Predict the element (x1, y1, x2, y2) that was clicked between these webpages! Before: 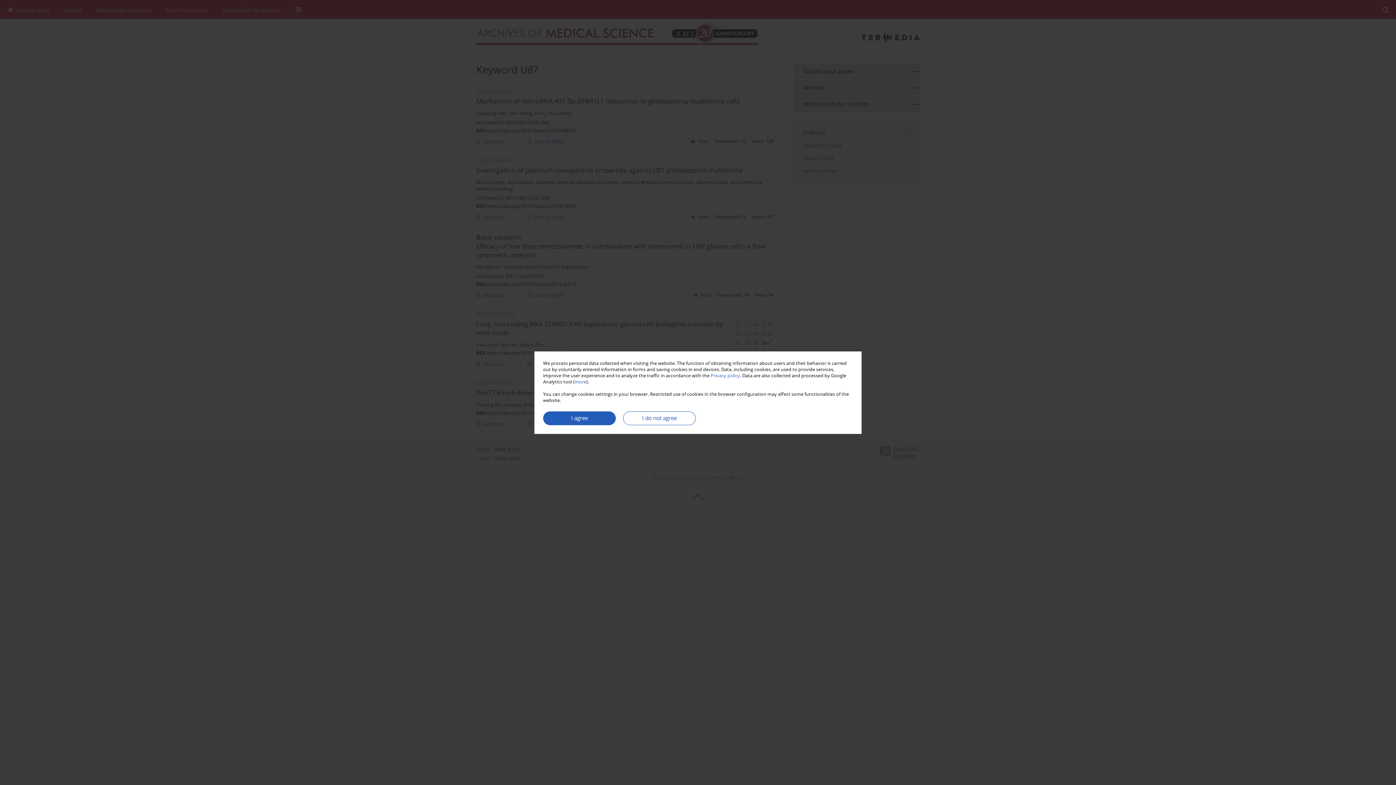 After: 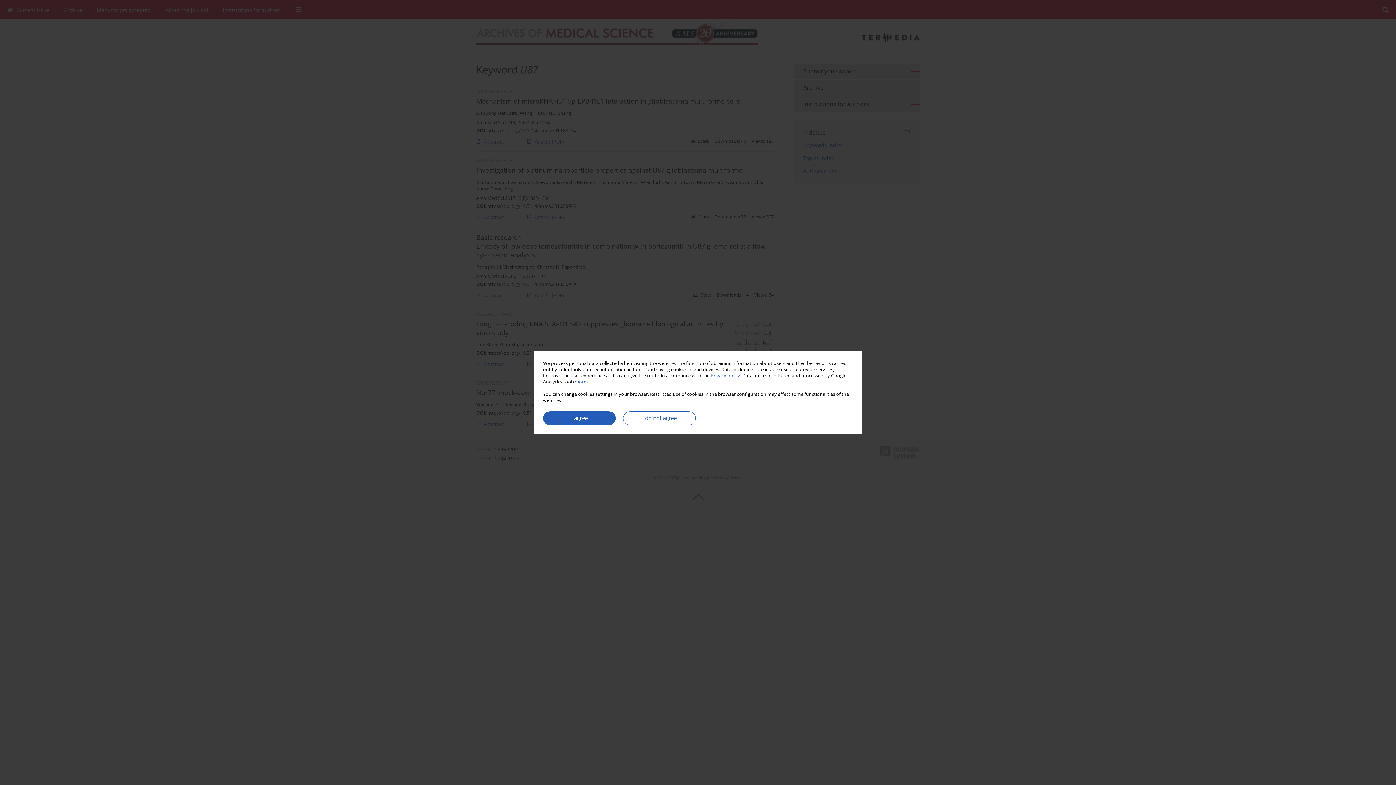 Action: bbox: (710, 372, 740, 378) label: Privacy policy